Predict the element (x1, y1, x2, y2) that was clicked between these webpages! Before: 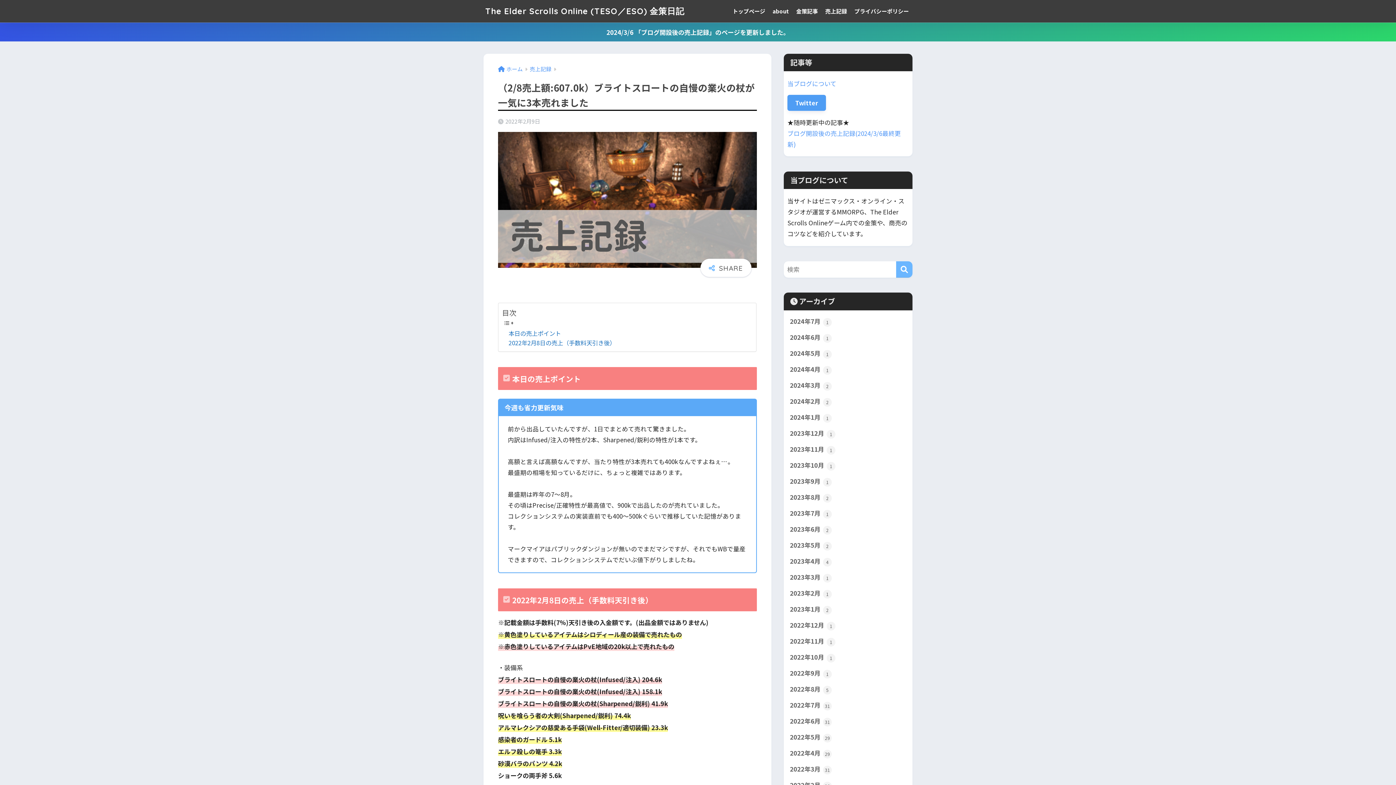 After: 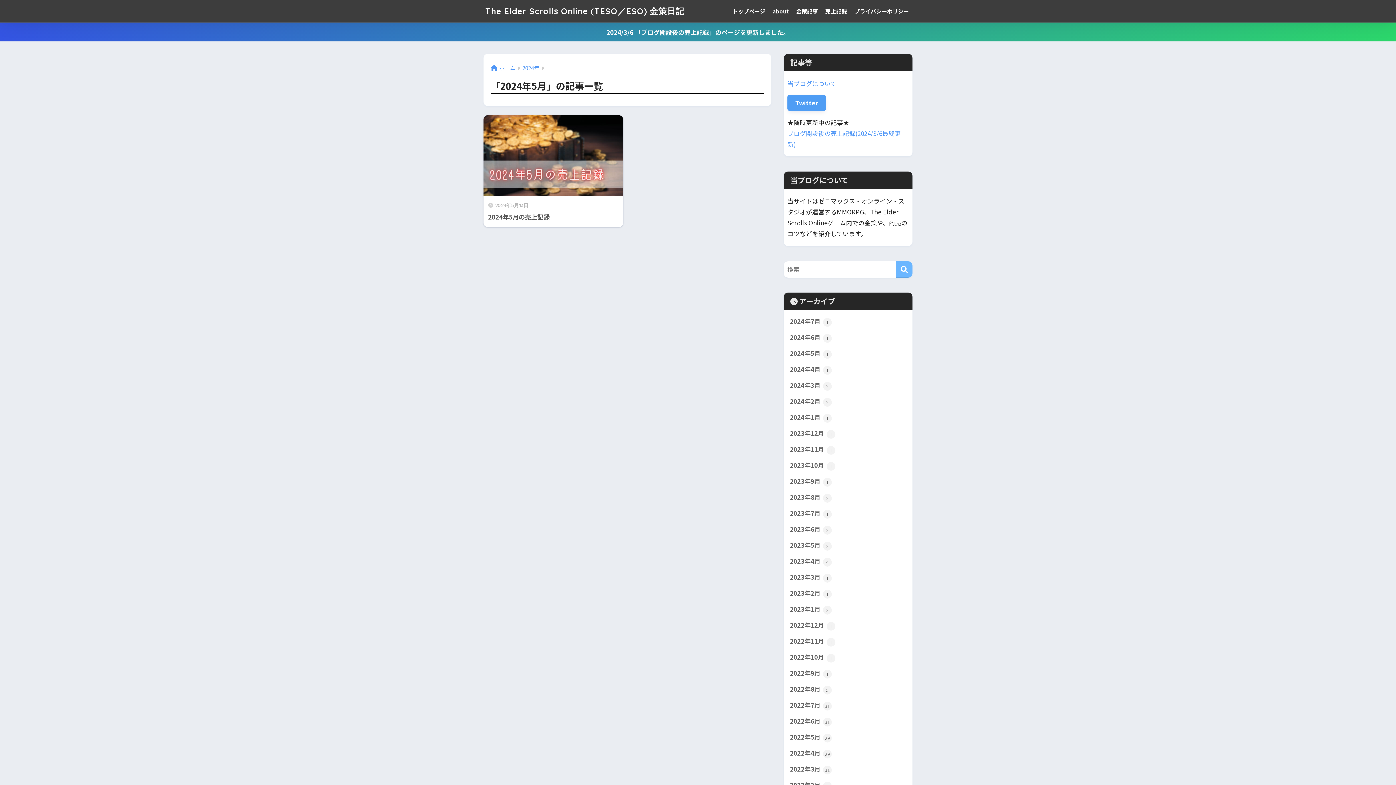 Action: label: 2024年5月 1 bbox: (787, 345, 909, 361)